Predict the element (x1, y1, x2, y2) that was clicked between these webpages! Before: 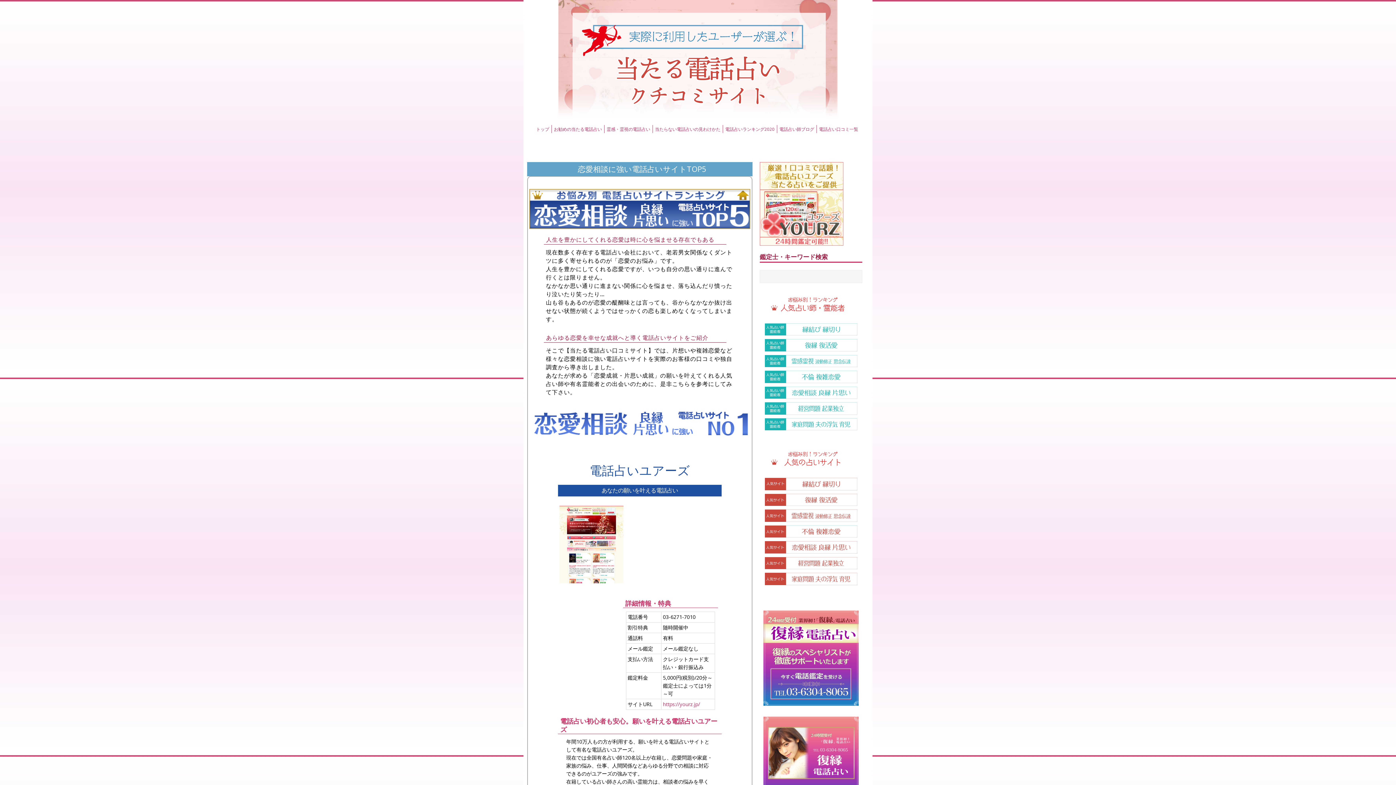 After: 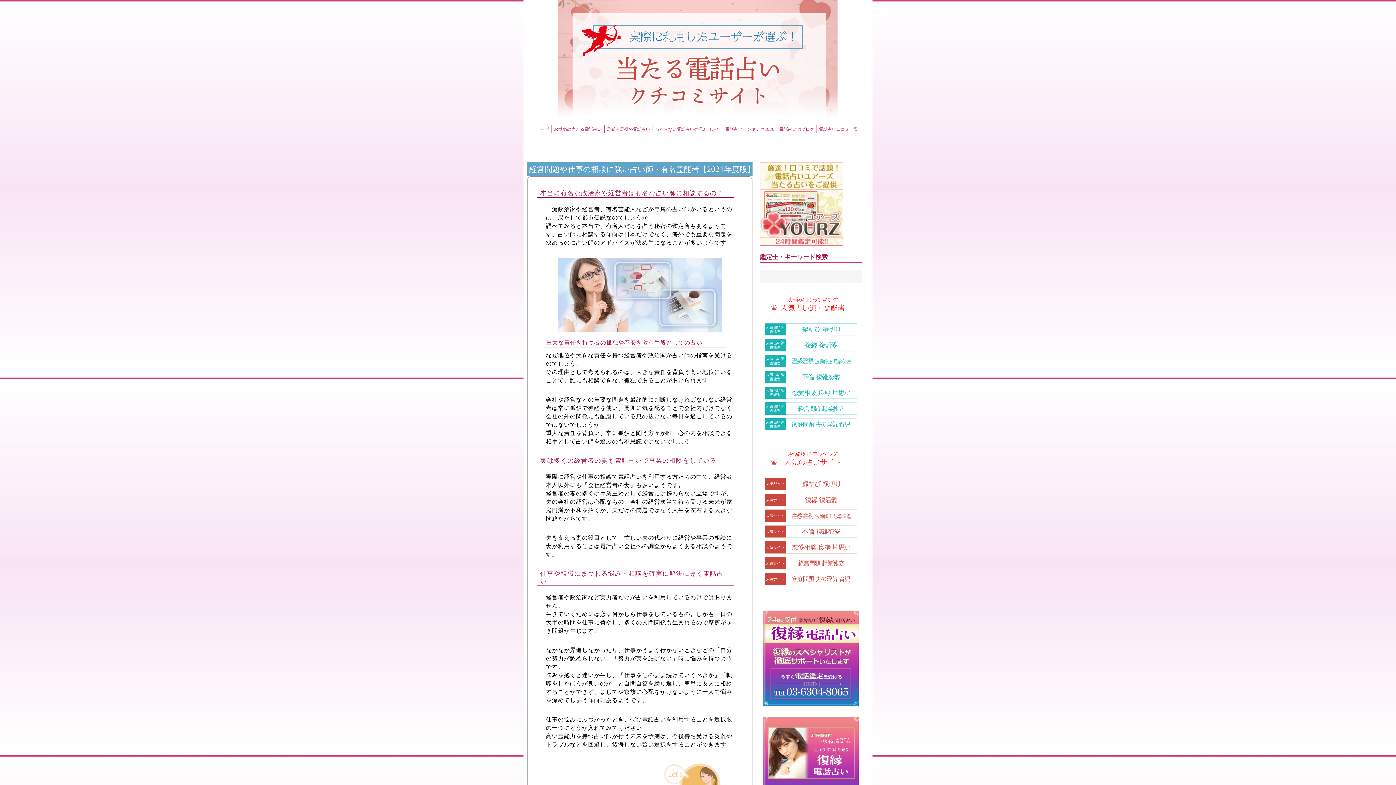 Action: bbox: (765, 407, 857, 414)